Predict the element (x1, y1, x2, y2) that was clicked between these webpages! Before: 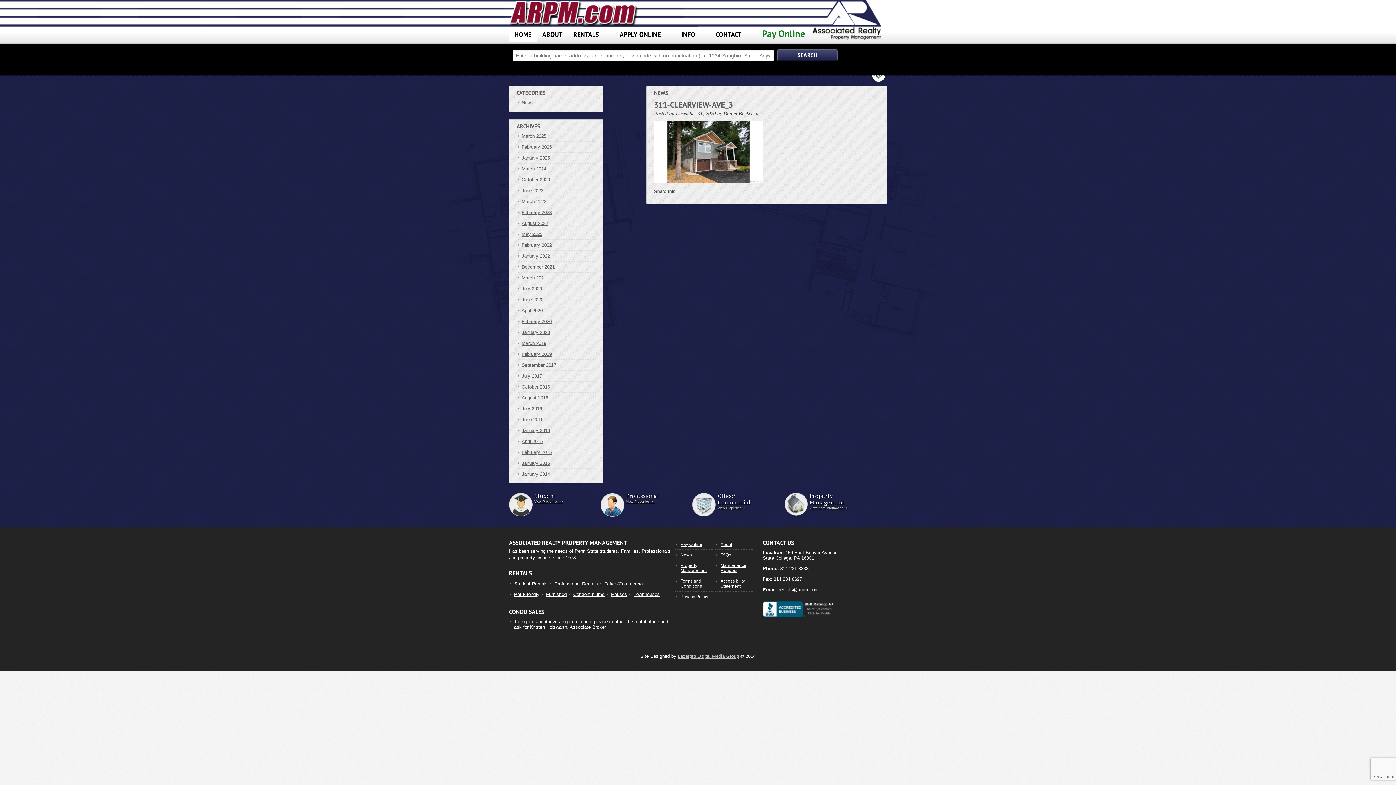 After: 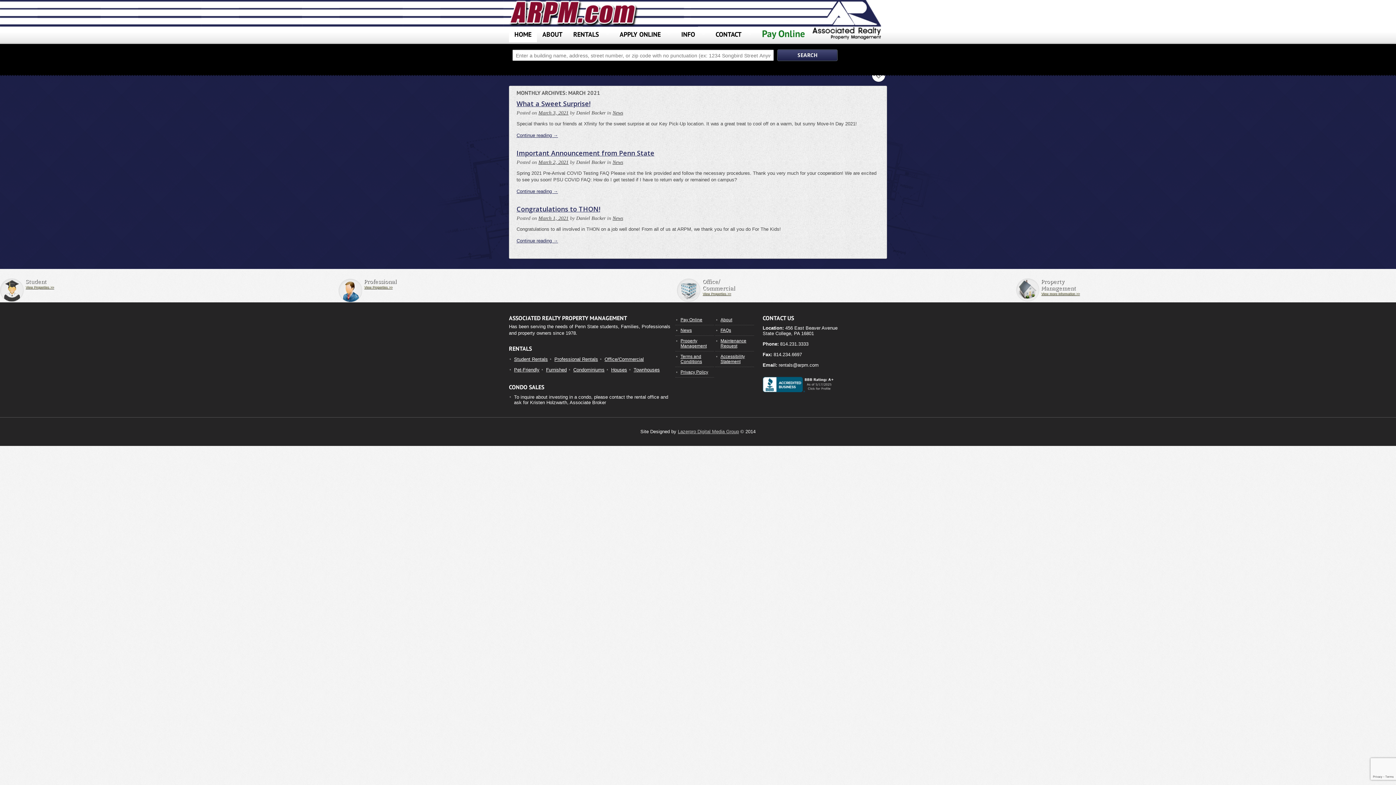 Action: label: March 2021 bbox: (521, 275, 546, 280)